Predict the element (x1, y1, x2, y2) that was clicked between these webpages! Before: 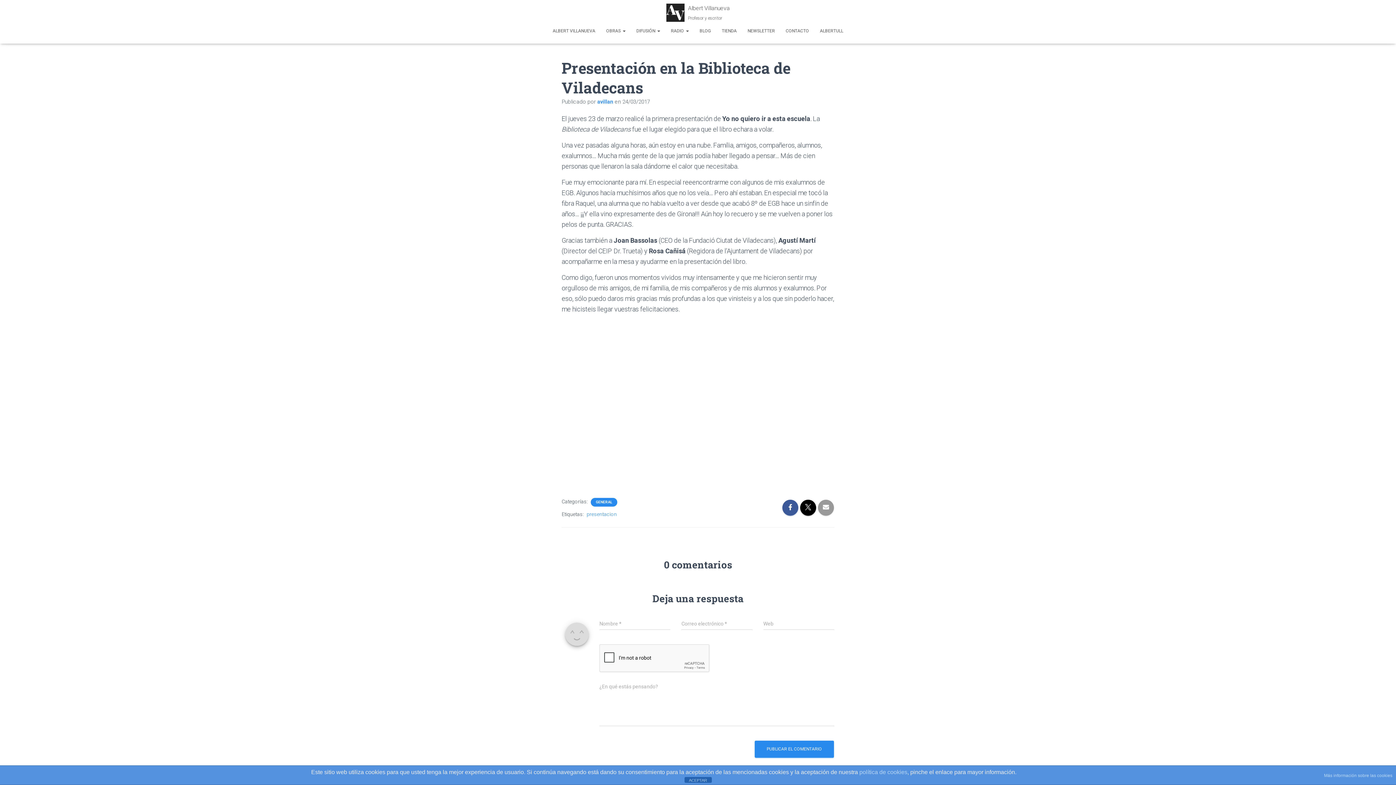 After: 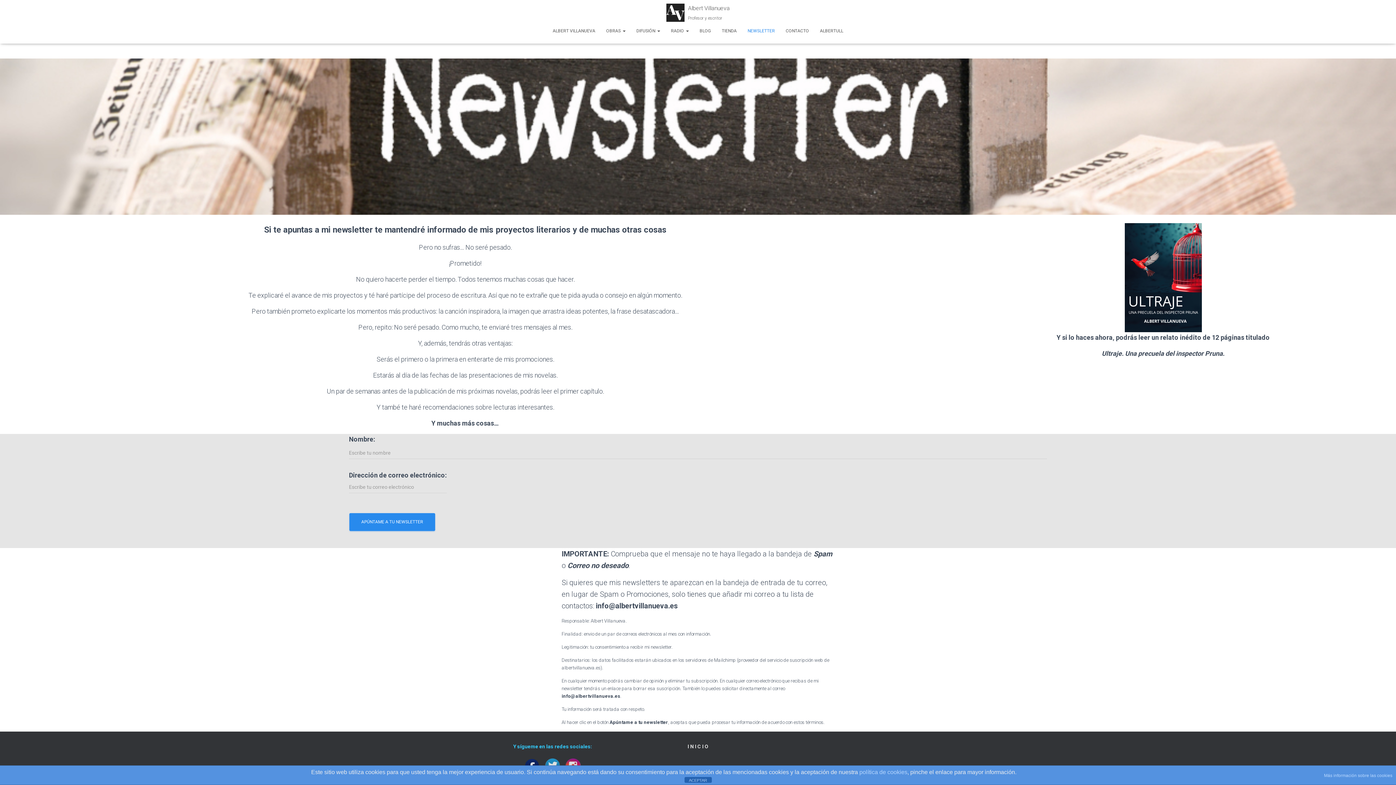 Action: bbox: (742, 21, 780, 40) label: NEWSLETTER